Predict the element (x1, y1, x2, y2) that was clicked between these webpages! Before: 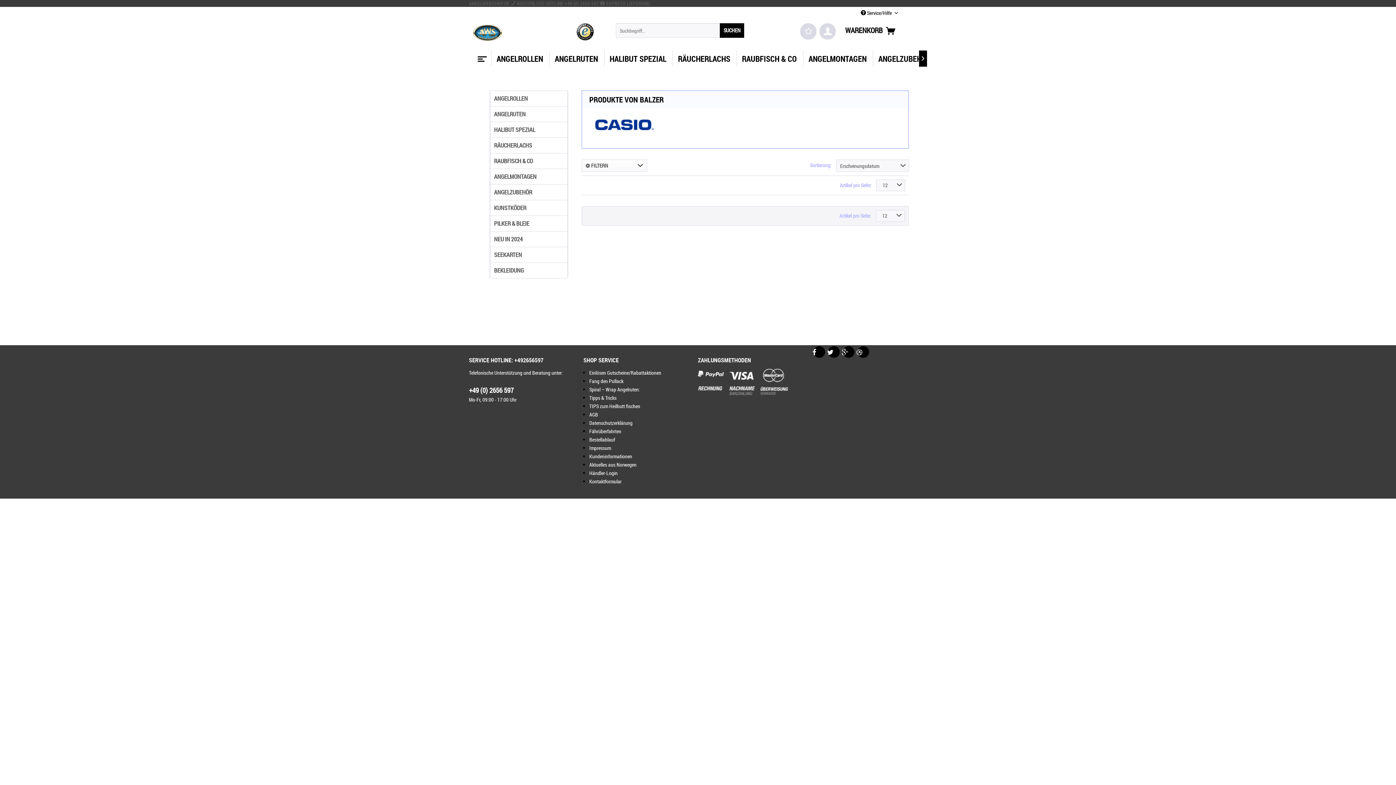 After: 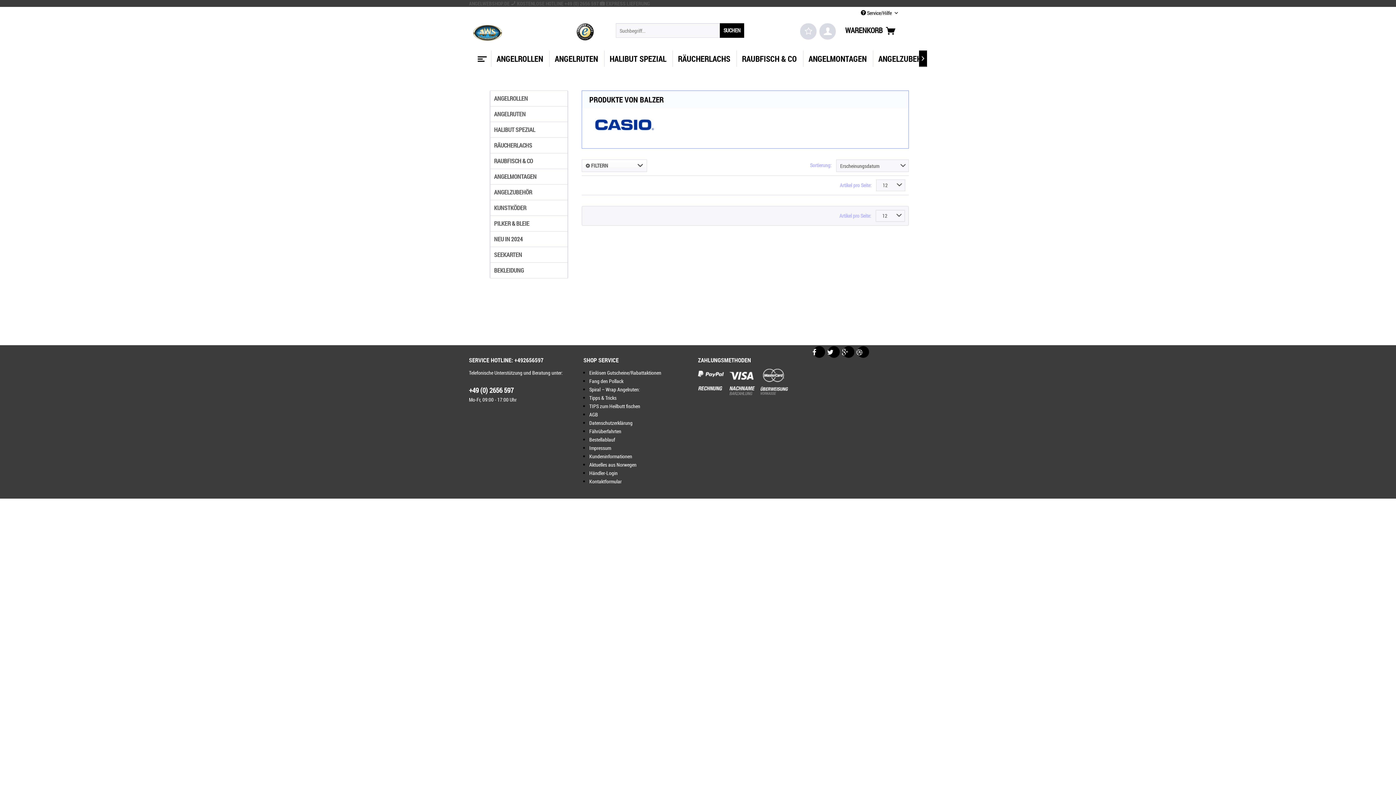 Action: bbox: (760, 386, 788, 400)